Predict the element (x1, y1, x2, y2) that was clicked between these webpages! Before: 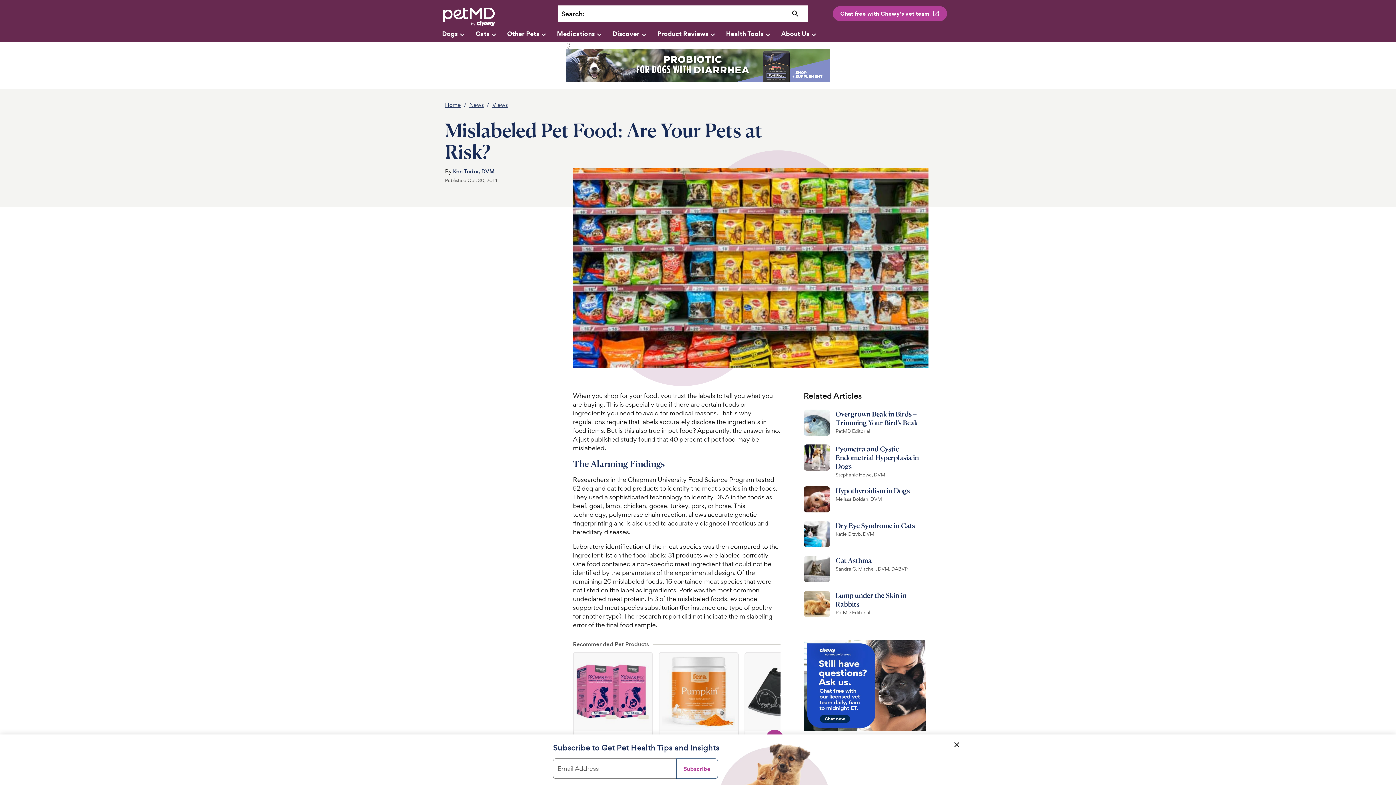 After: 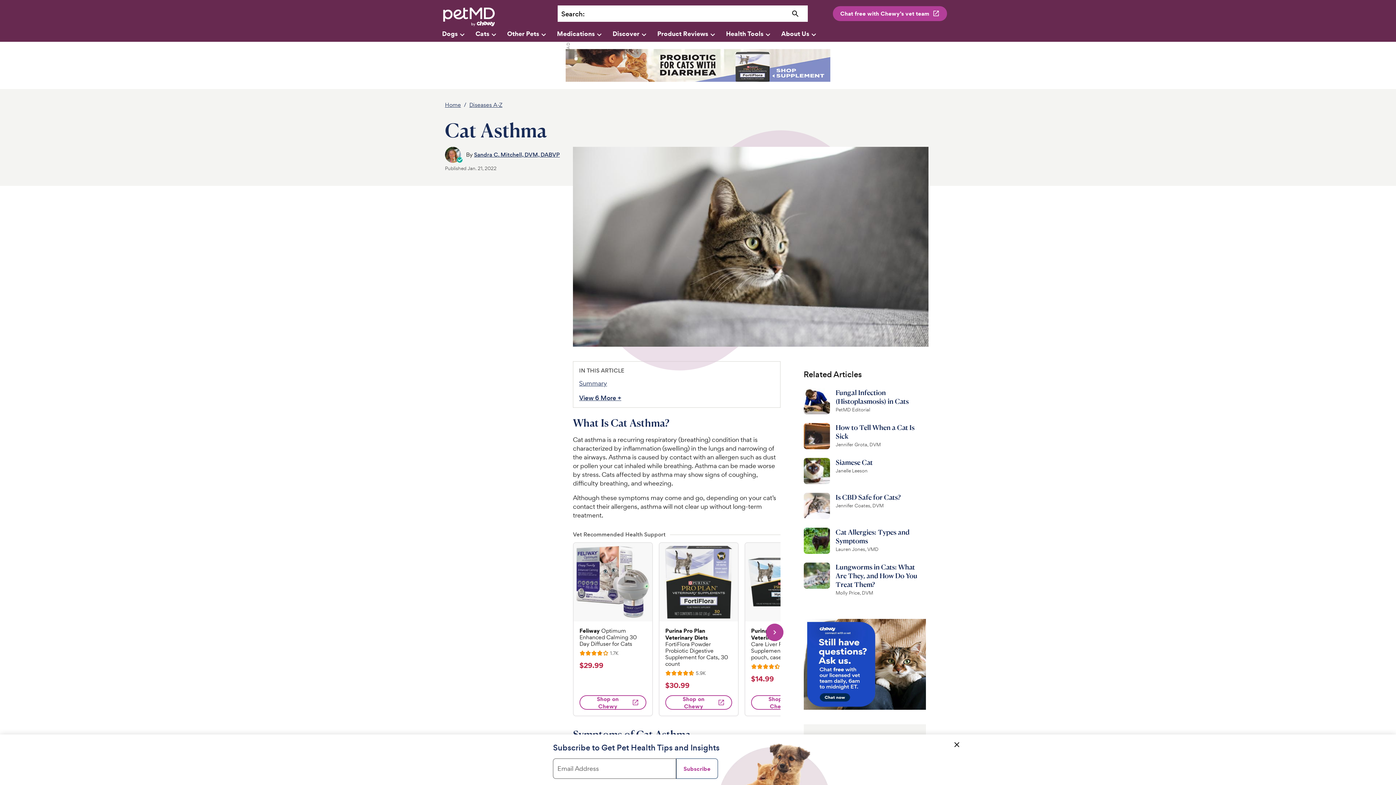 Action: label: Cat Asthma
Sandra C. Mitchell, DVM, DABVP bbox: (803, 556, 926, 588)